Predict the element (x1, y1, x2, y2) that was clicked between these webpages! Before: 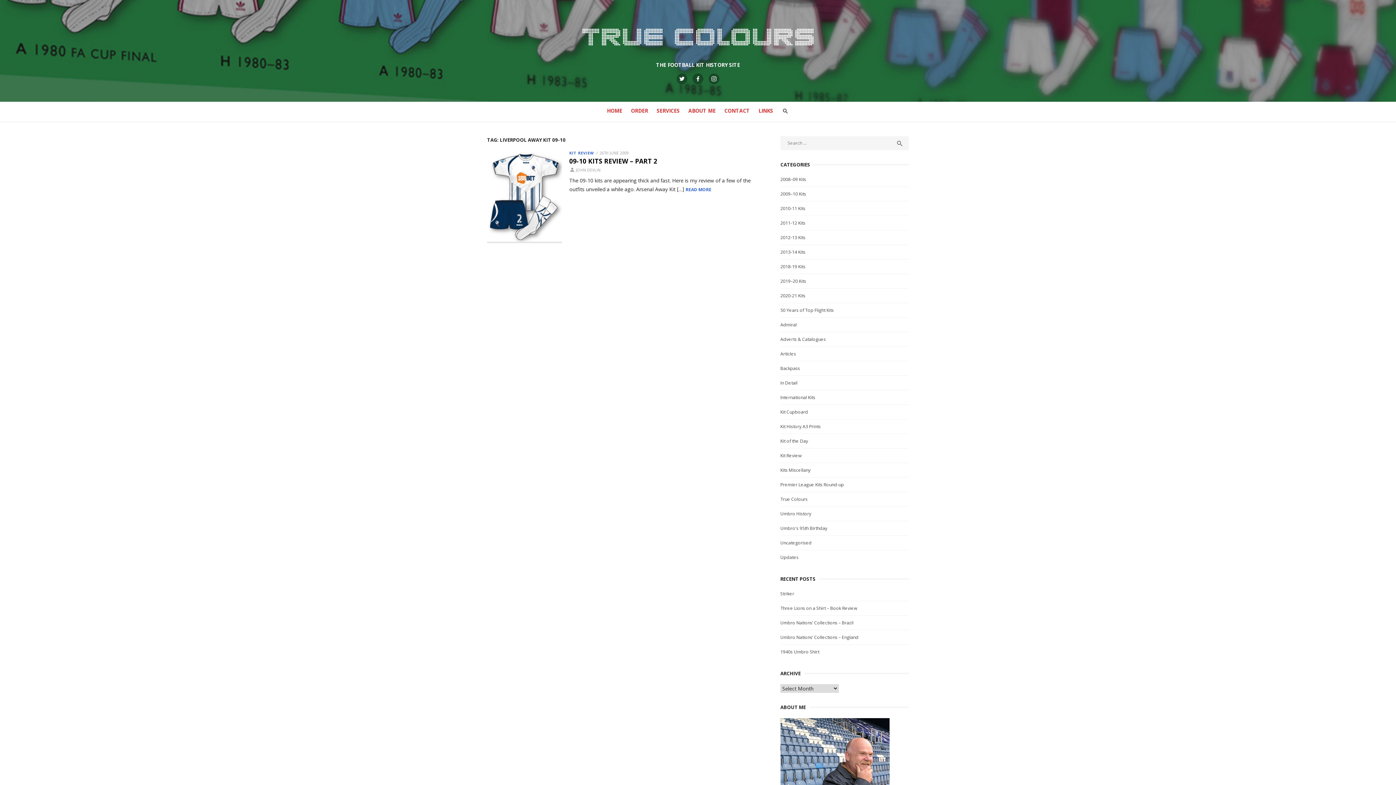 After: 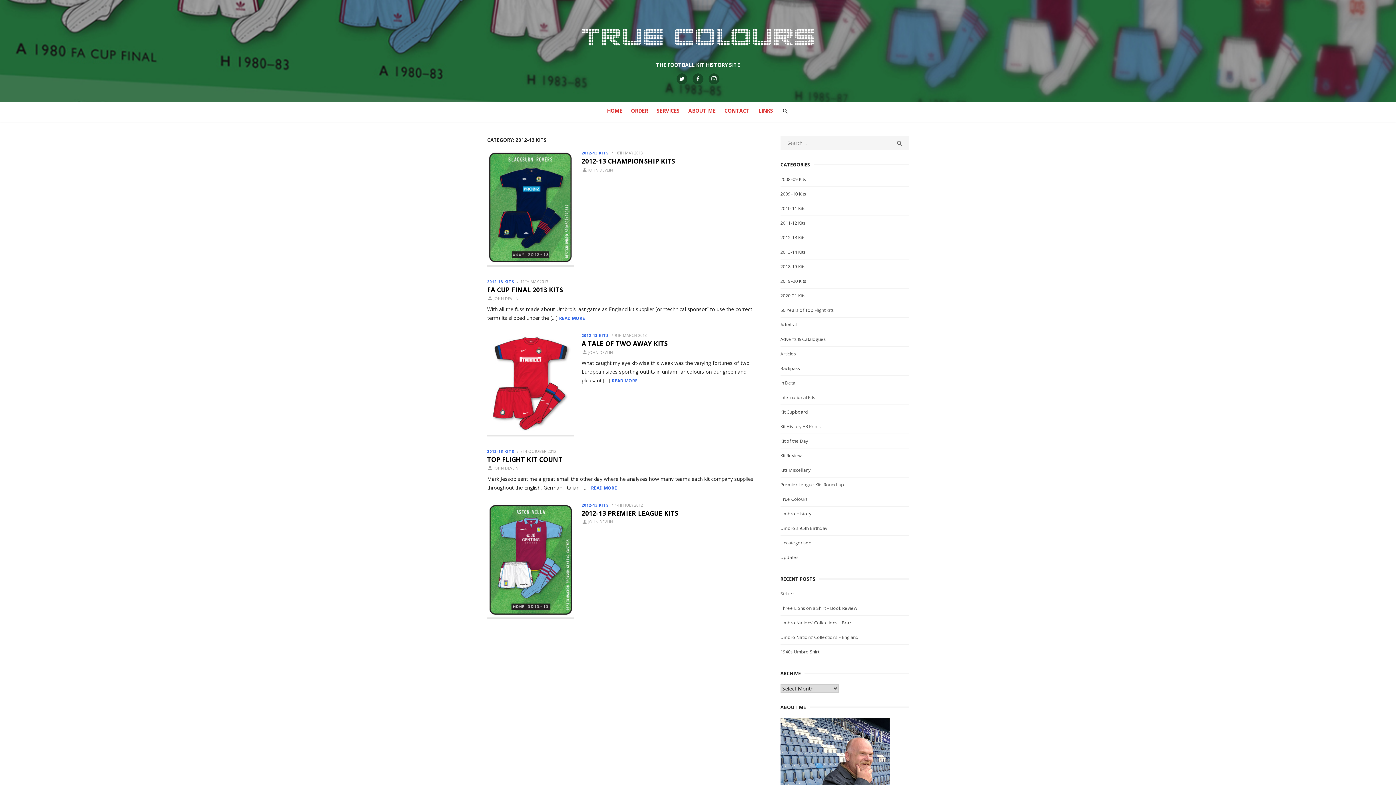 Action: label: 2012-13 Kits bbox: (780, 234, 805, 240)